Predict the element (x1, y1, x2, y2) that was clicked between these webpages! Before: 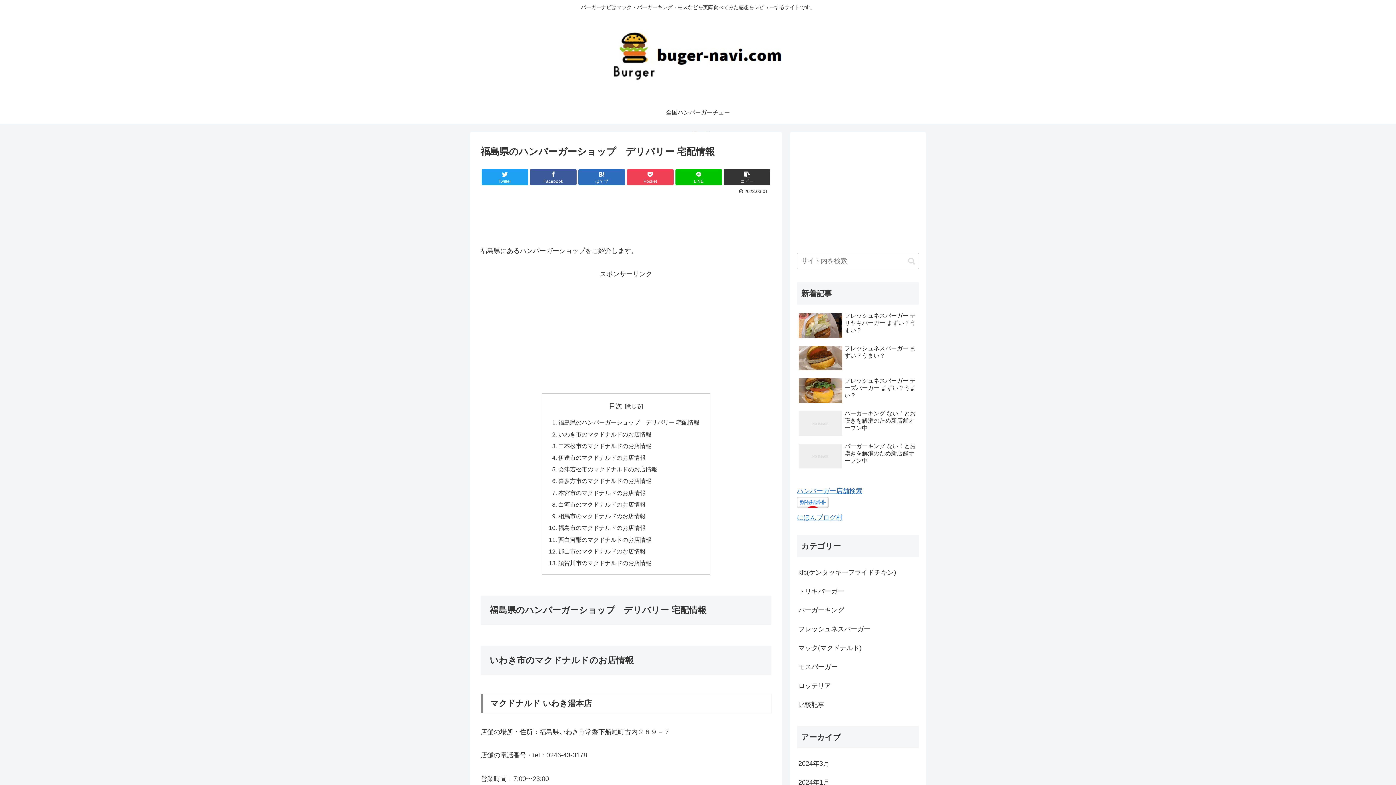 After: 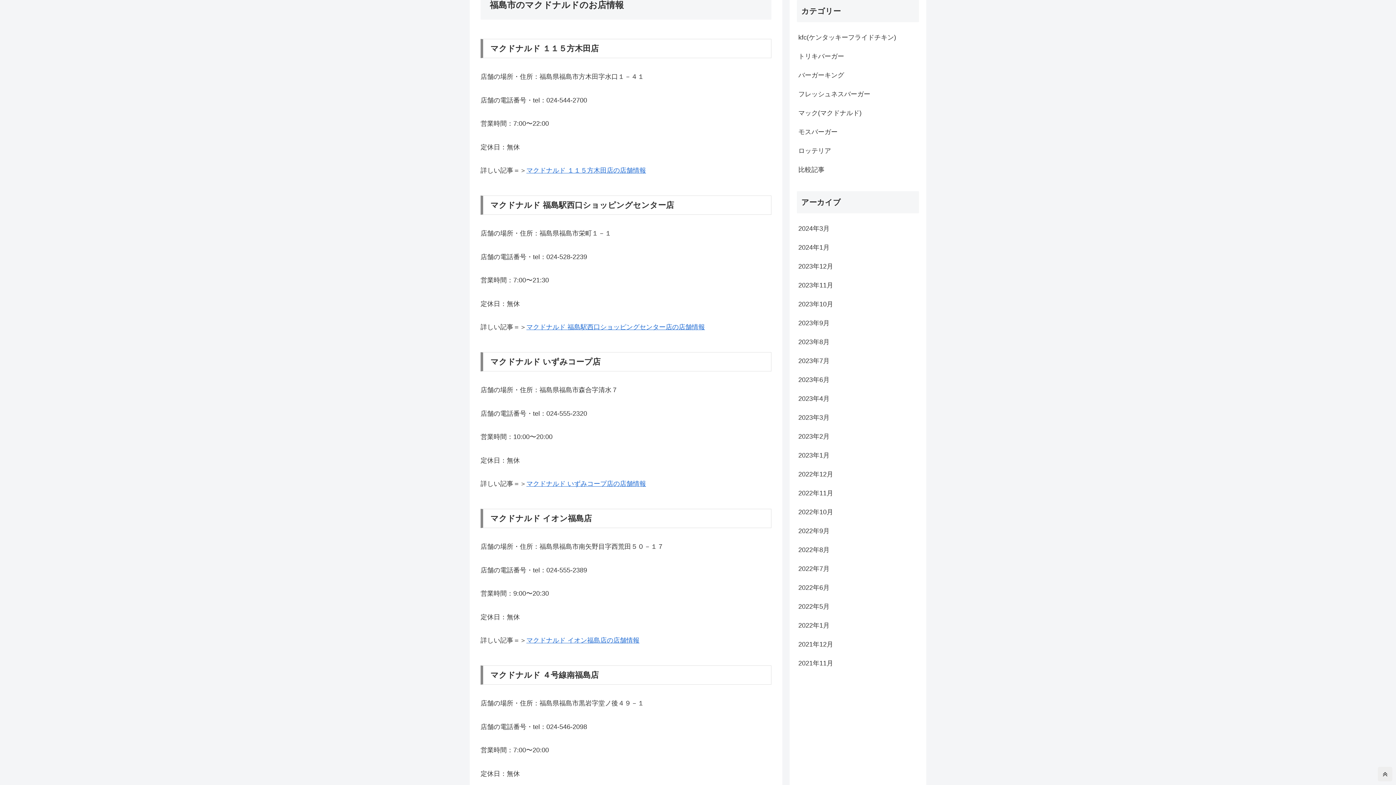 Action: label: 福島市のマクドナルドのお店情報 bbox: (558, 524, 645, 531)